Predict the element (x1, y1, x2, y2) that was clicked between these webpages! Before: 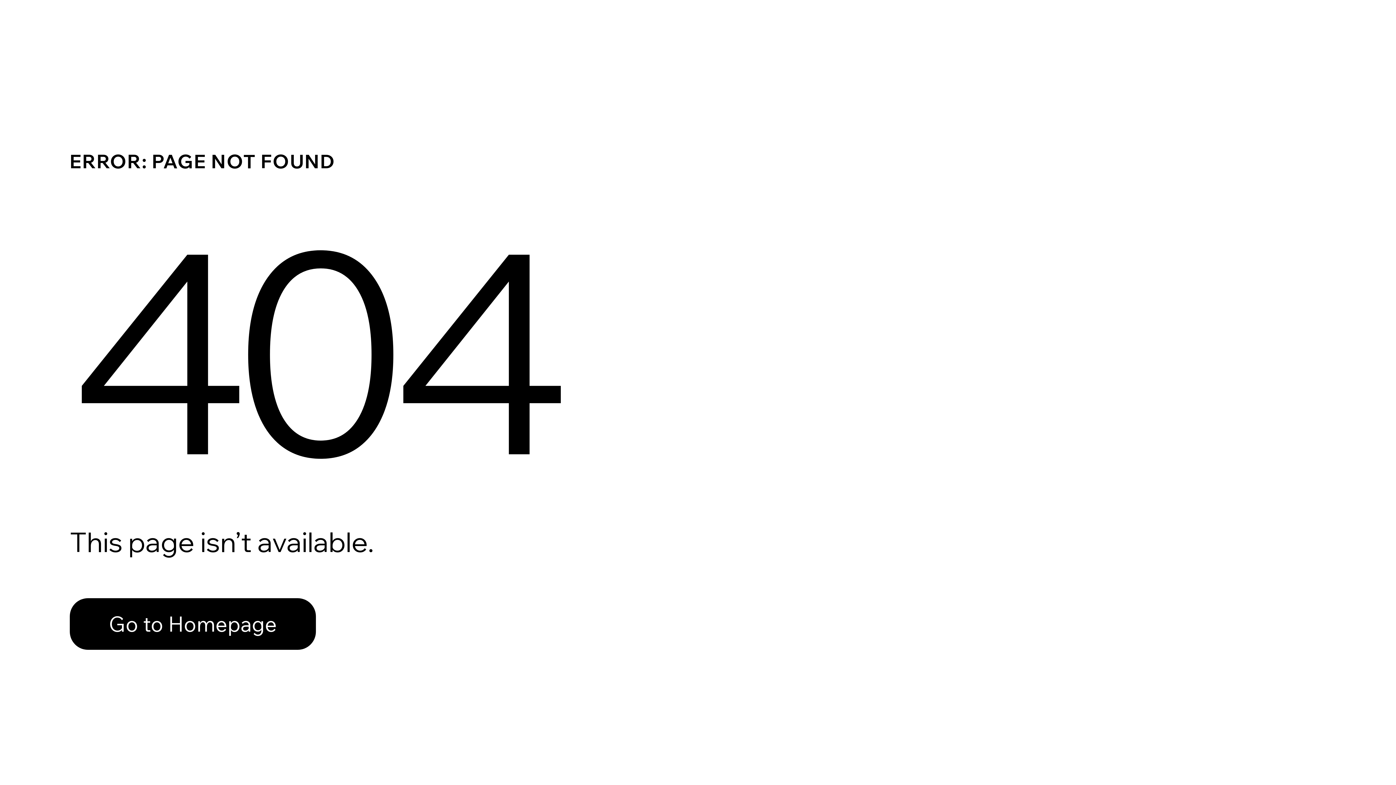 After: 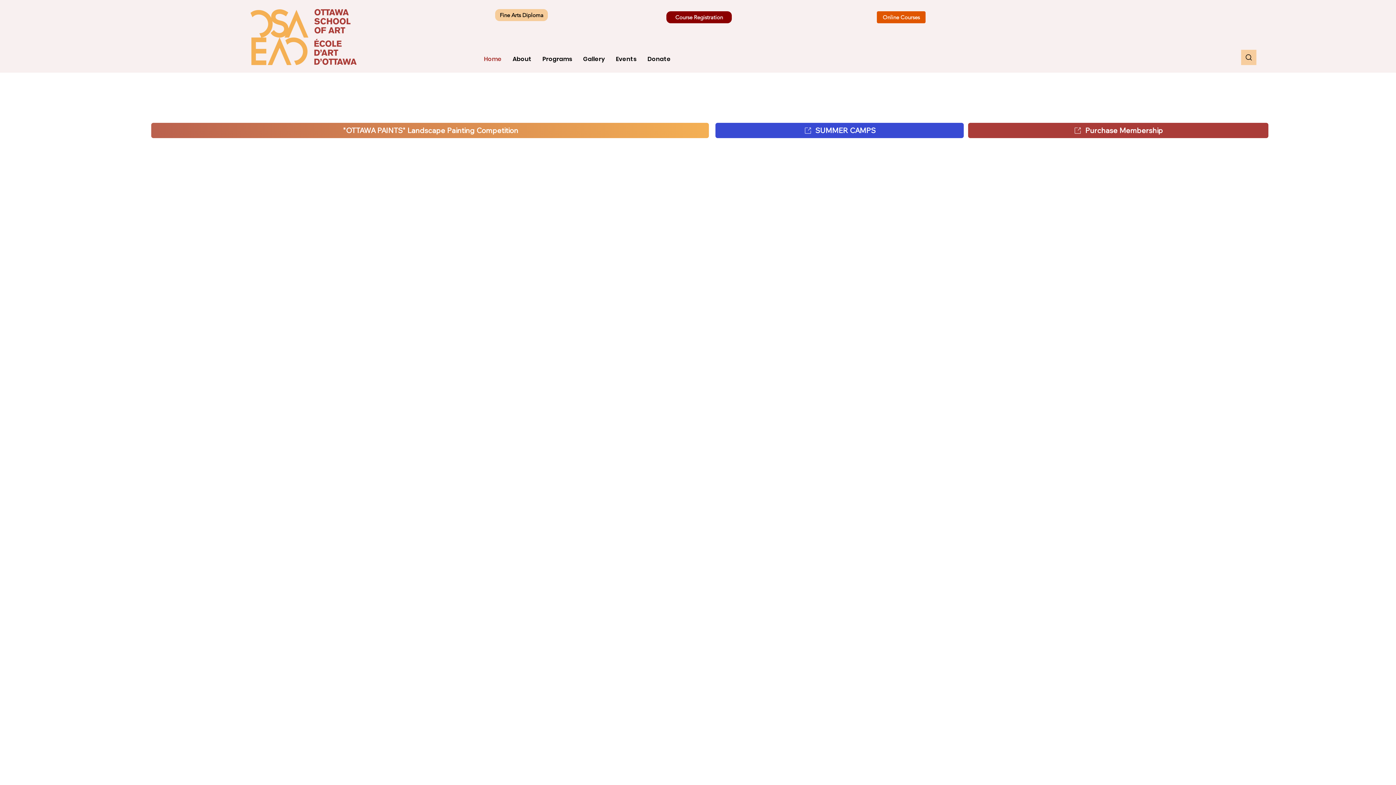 Action: bbox: (69, 582, 768, 659) label: Go to Homepage